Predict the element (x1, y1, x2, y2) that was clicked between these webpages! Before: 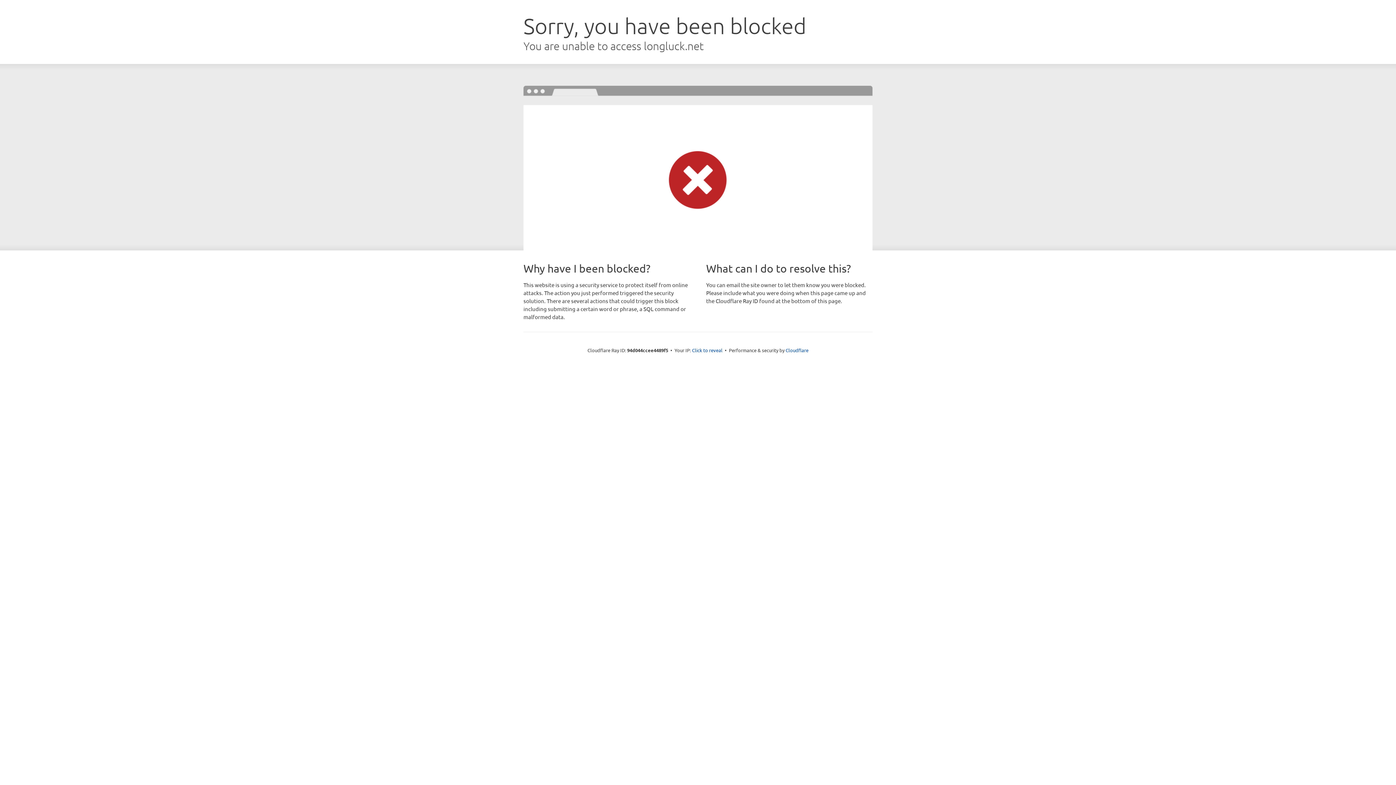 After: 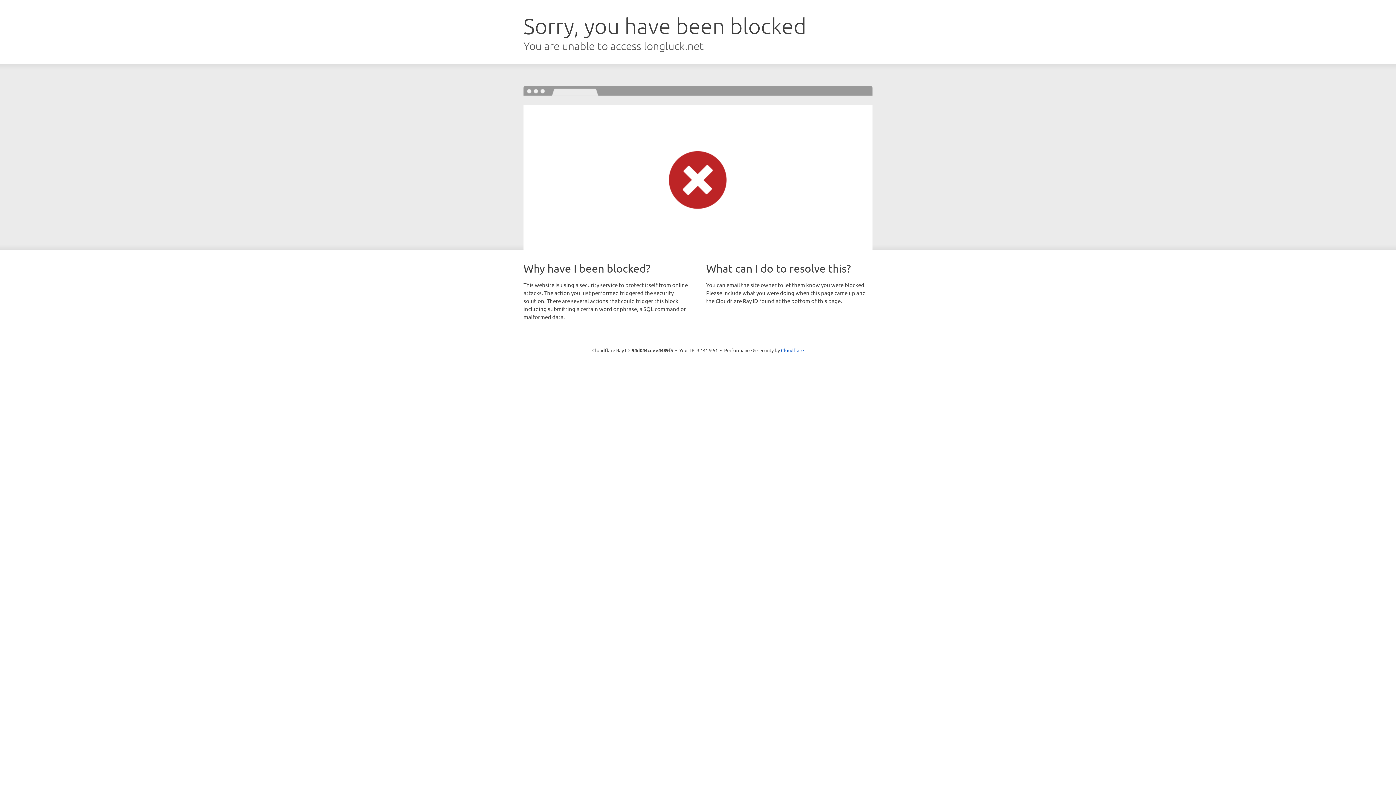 Action: bbox: (692, 346, 722, 353) label: Click to reveal